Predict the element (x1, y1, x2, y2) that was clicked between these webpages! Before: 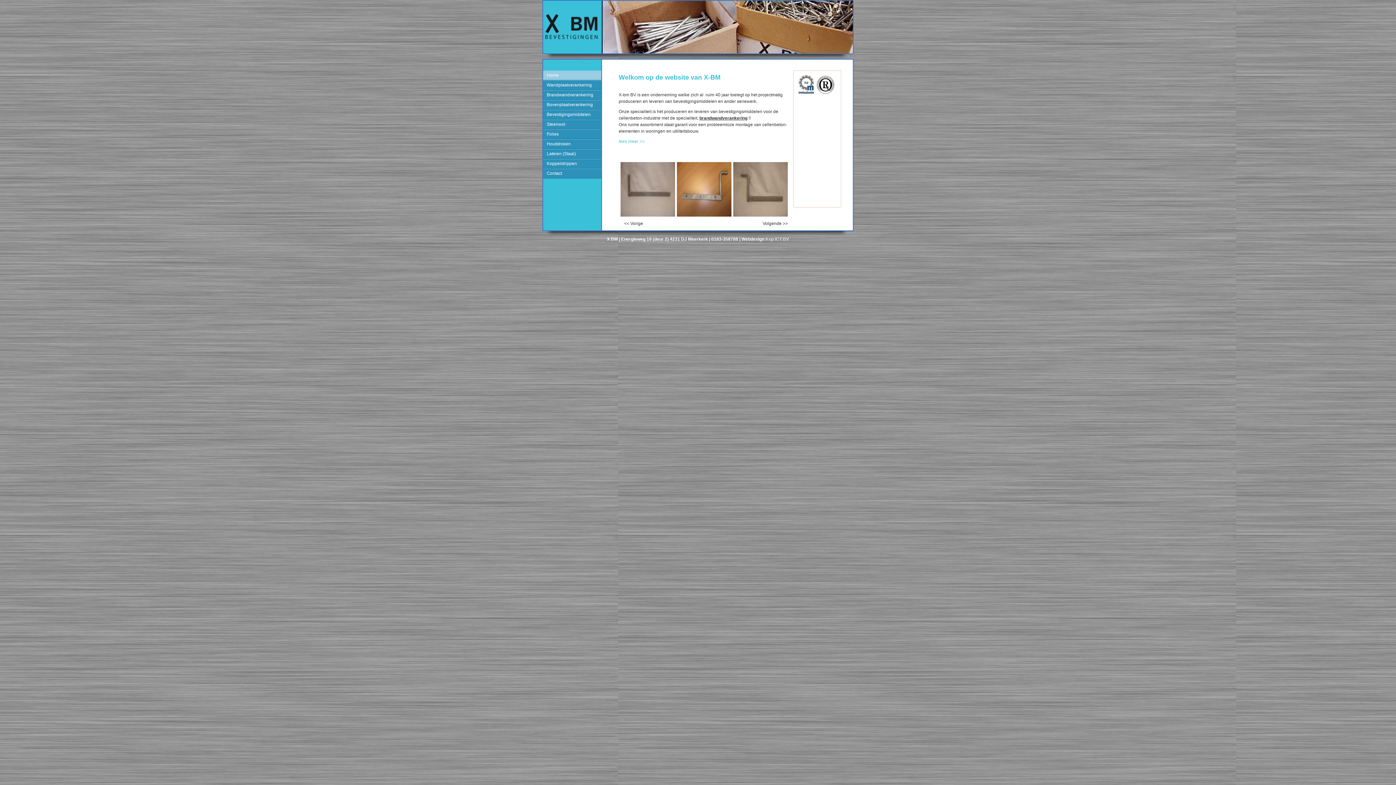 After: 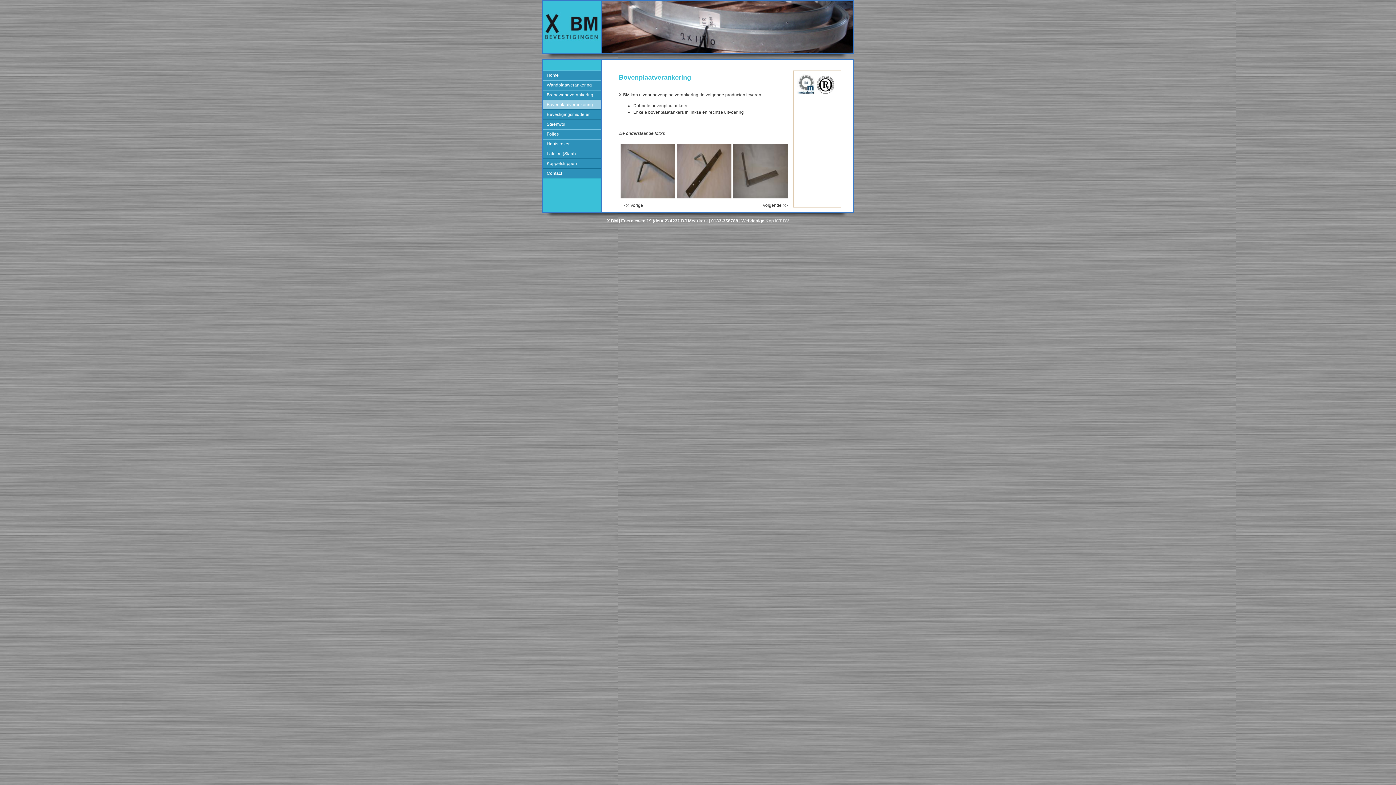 Action: label: Bovenplaatverankering bbox: (546, 102, 593, 107)